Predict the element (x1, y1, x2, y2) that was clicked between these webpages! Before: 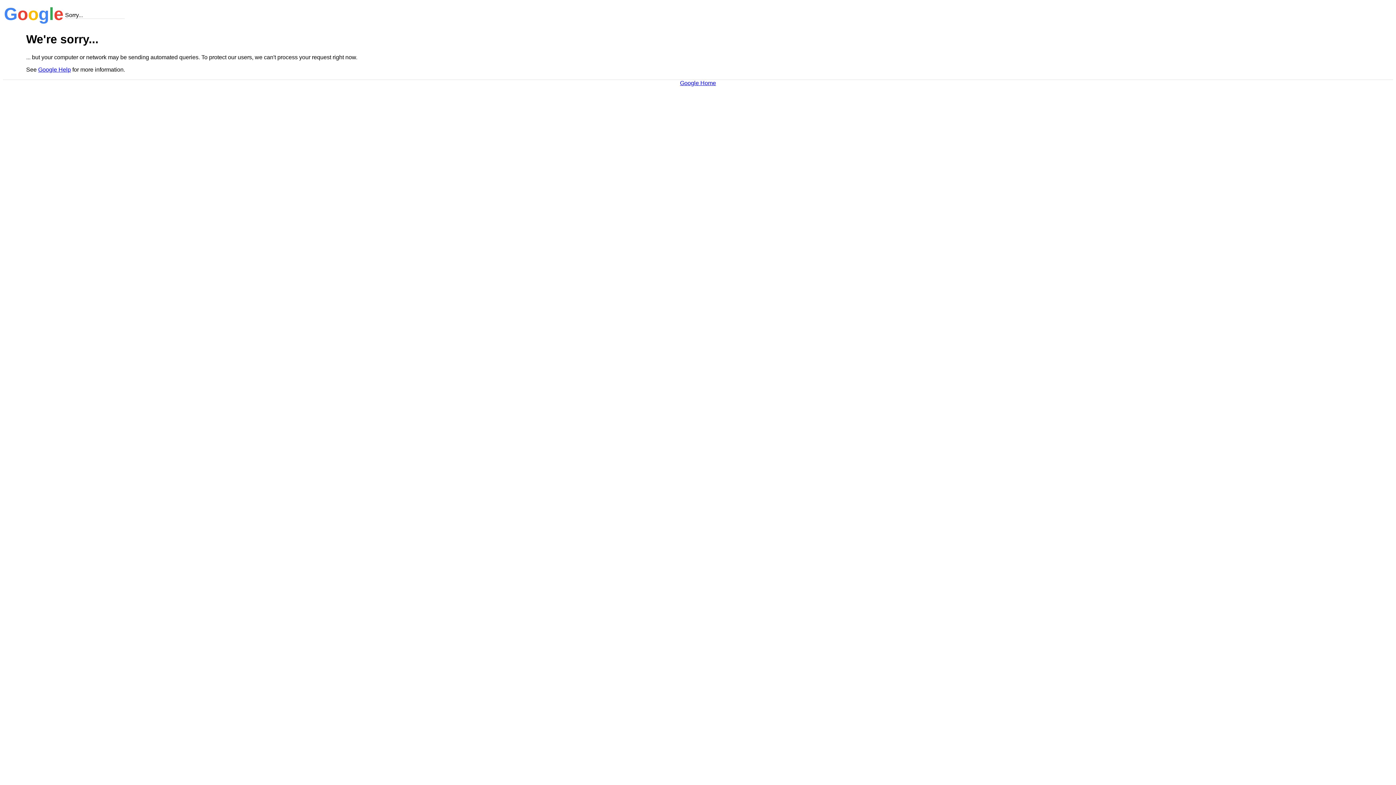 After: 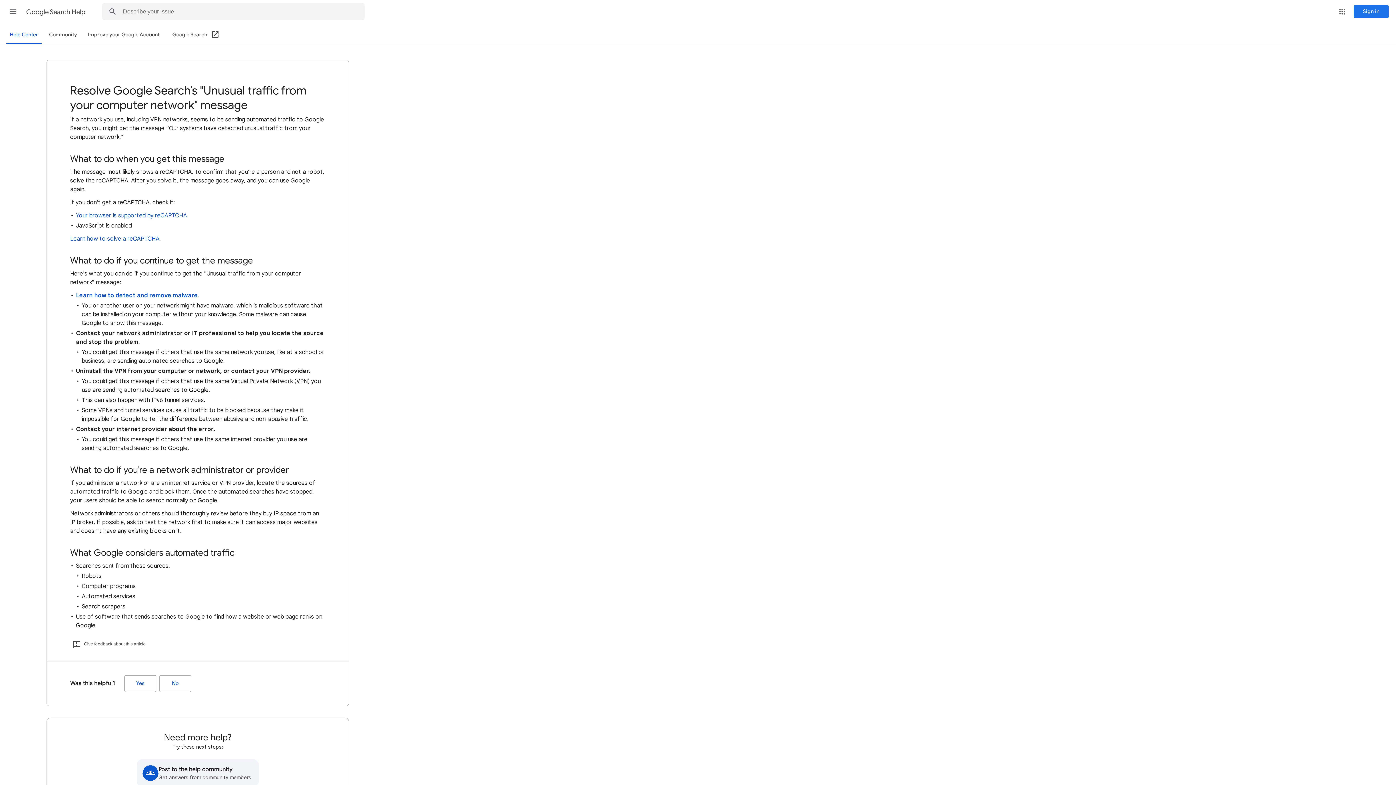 Action: bbox: (38, 66, 70, 72) label: Google Help